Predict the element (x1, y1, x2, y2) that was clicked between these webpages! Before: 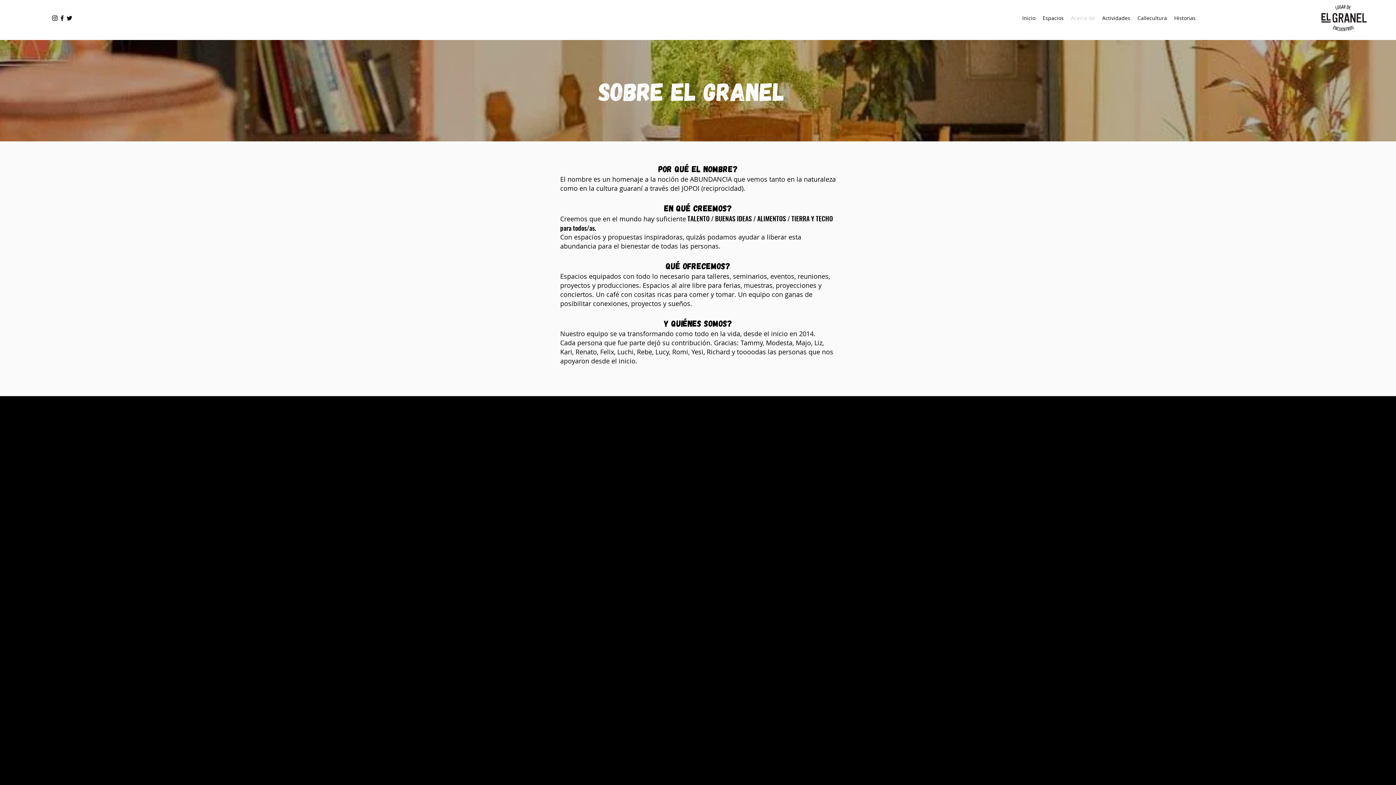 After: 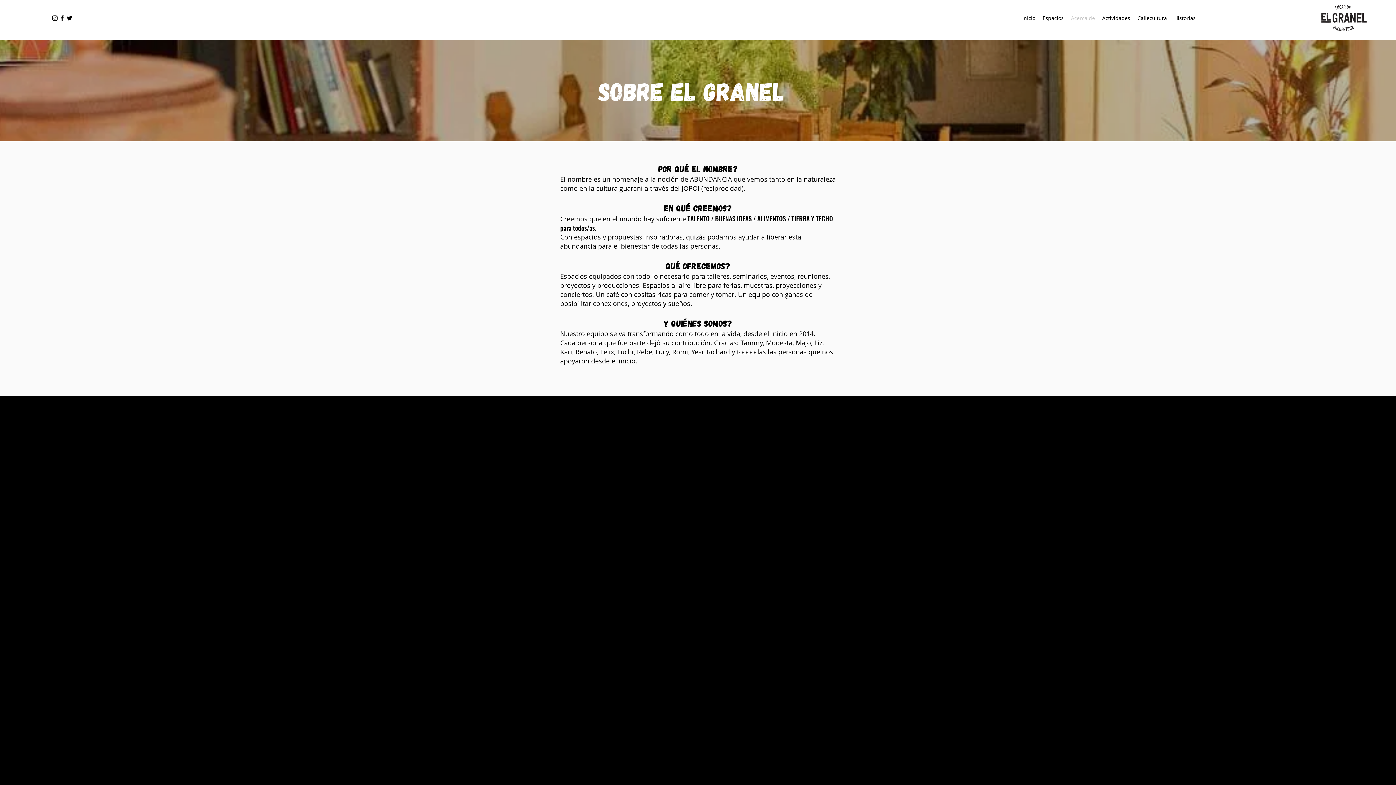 Action: bbox: (51, 14, 58, 21) label: Instagram